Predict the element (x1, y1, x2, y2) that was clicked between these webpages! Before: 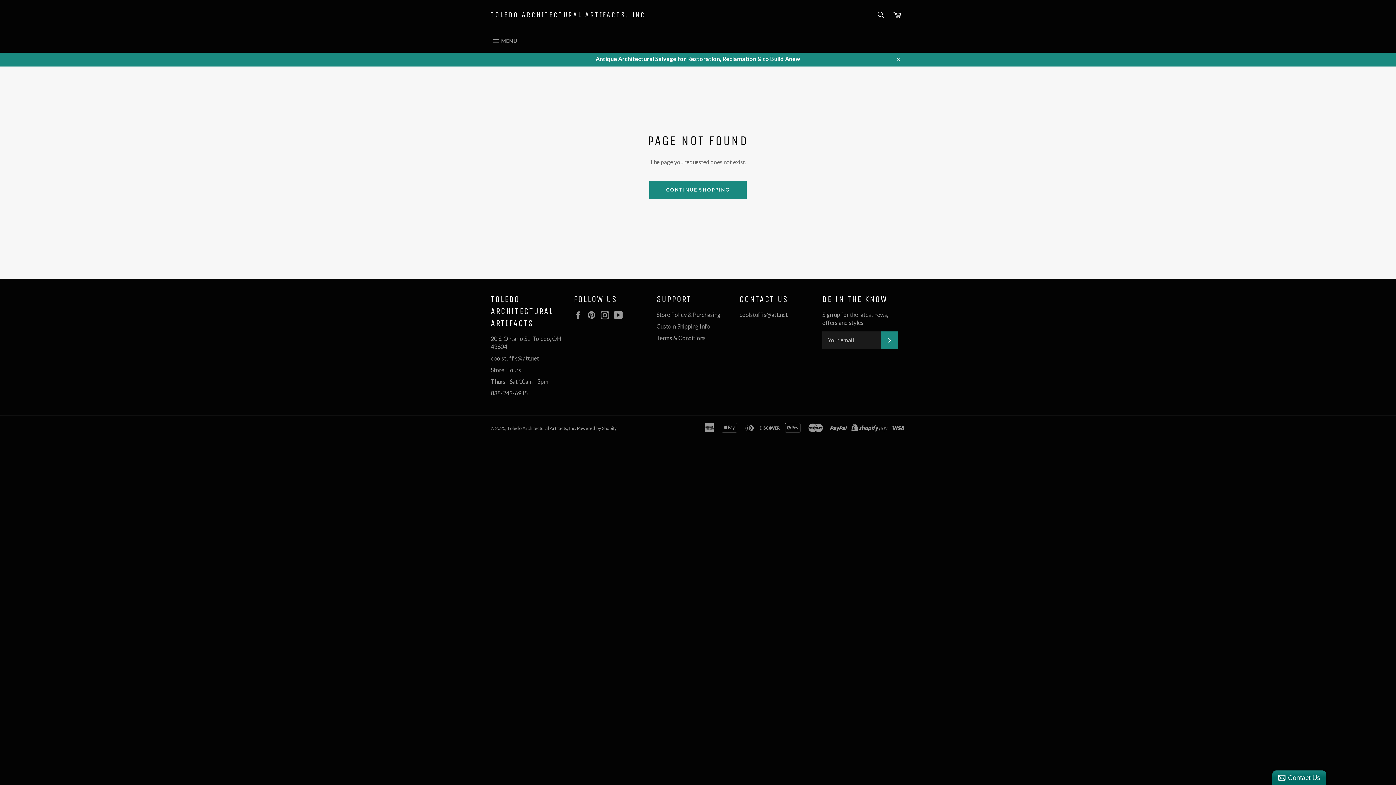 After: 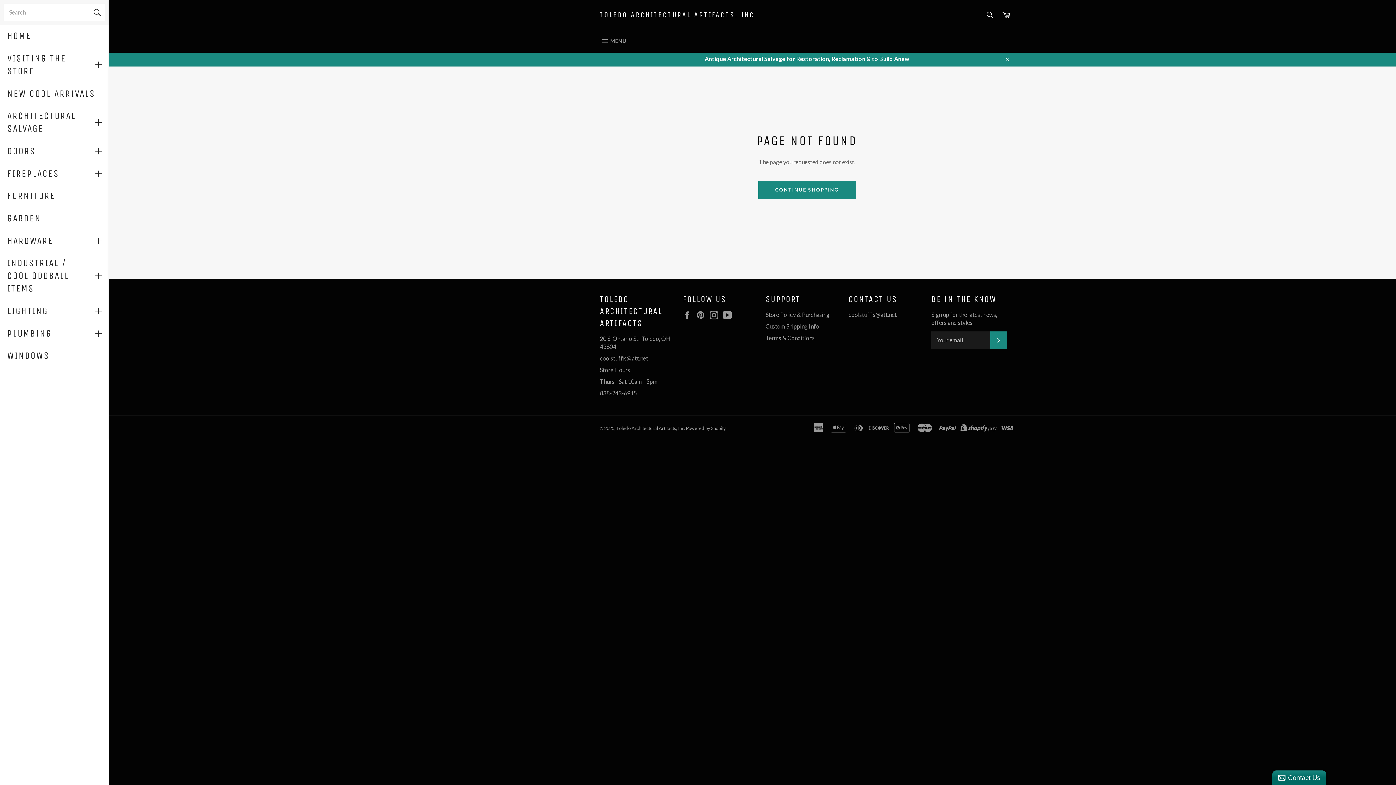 Action: bbox: (483, 30, 524, 52) label:  MENU
SITE NAVIGATION